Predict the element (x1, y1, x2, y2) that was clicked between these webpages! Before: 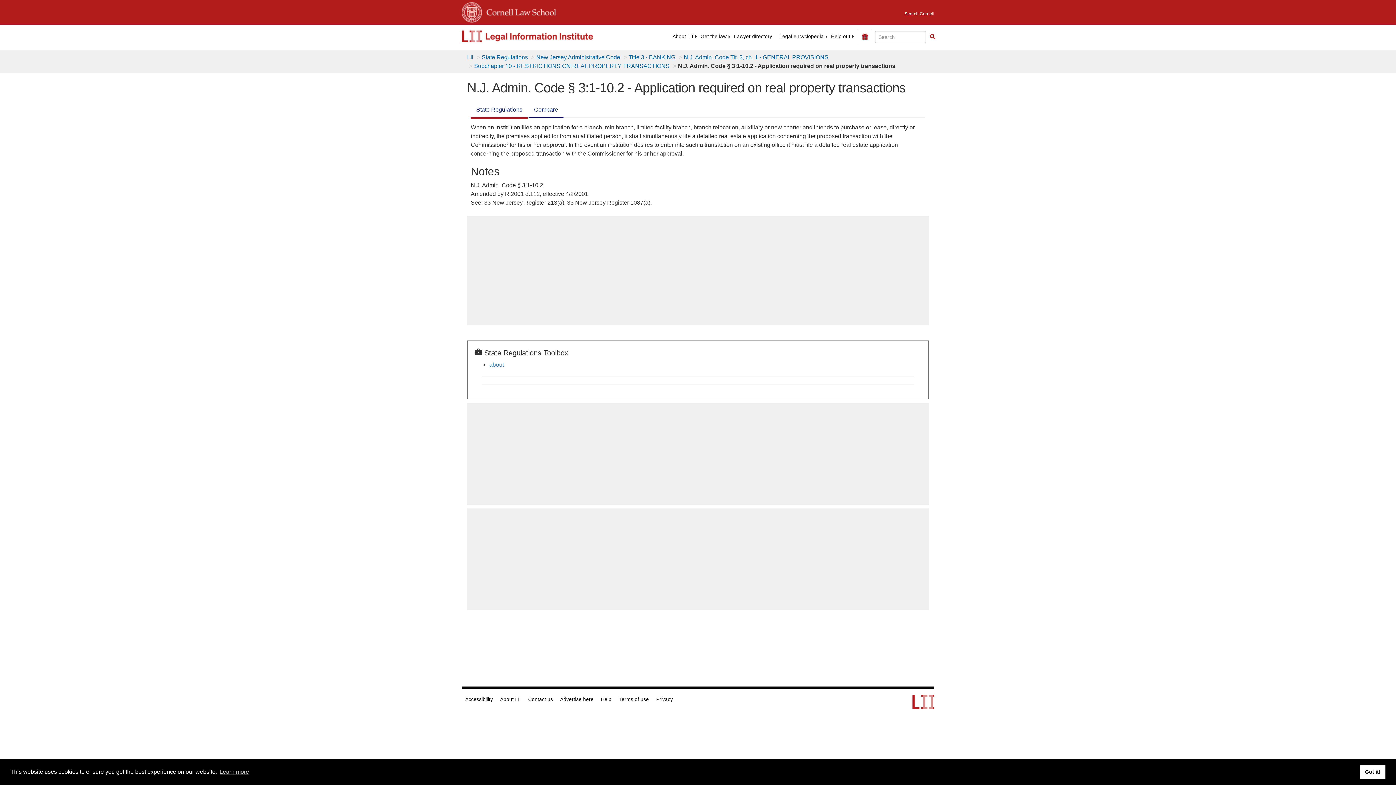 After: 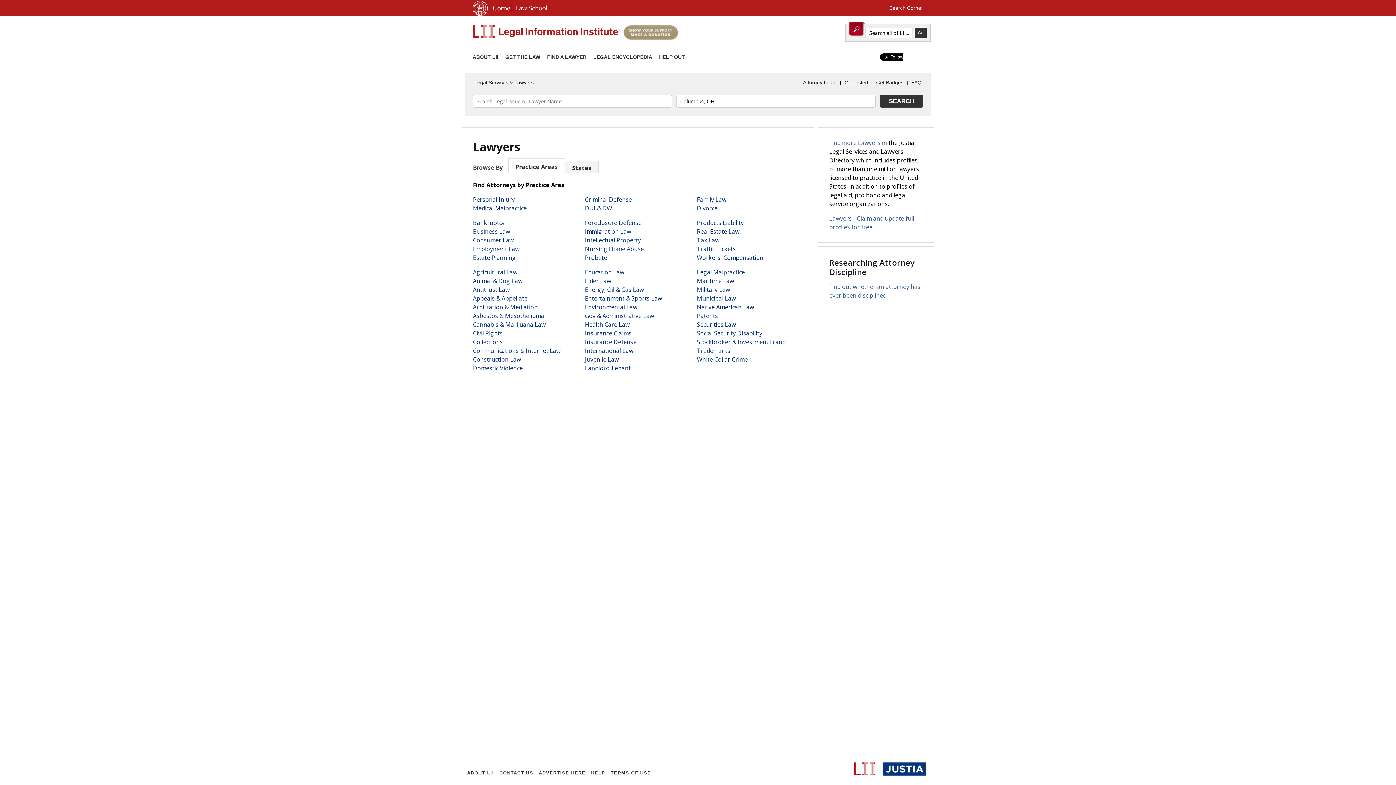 Action: label: Lawyer directory bbox: (730, 33, 776, 40)